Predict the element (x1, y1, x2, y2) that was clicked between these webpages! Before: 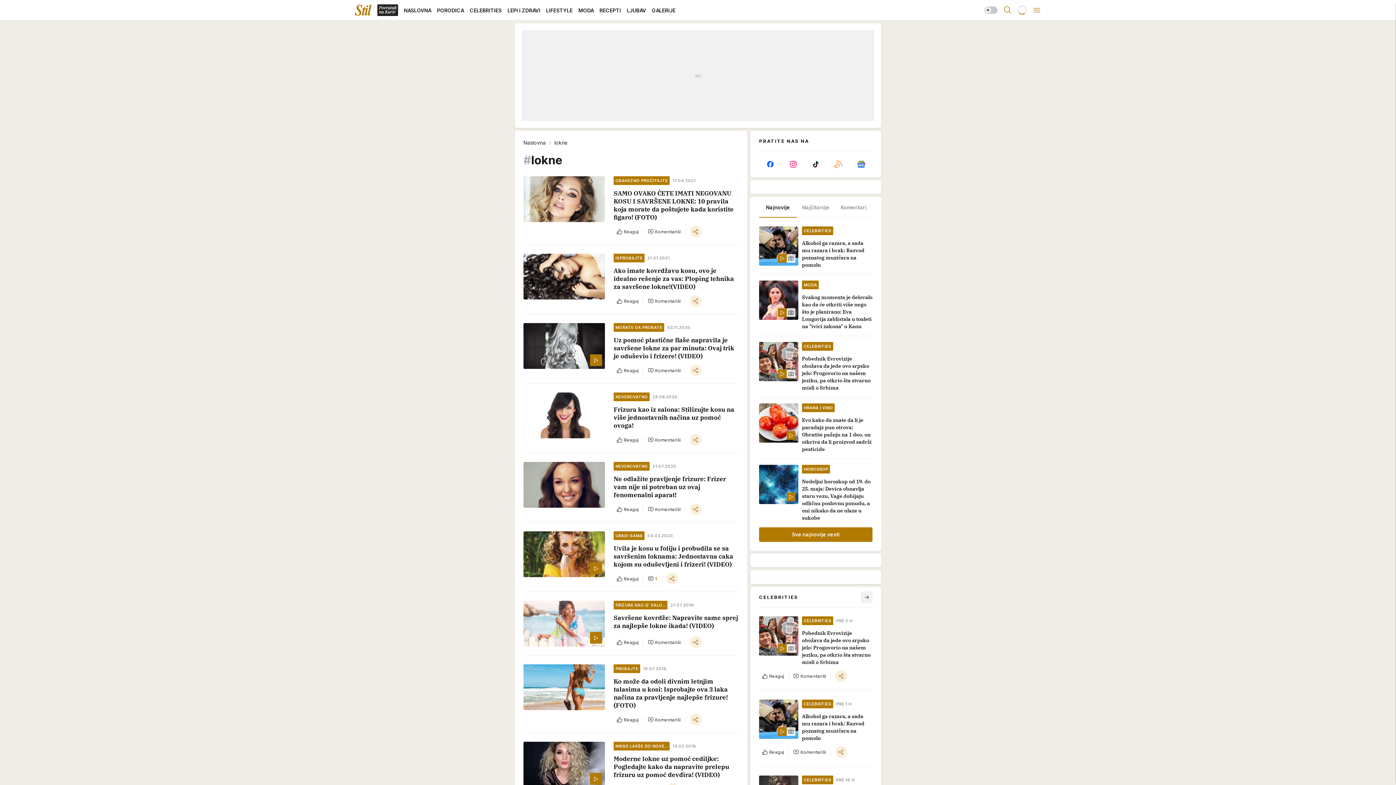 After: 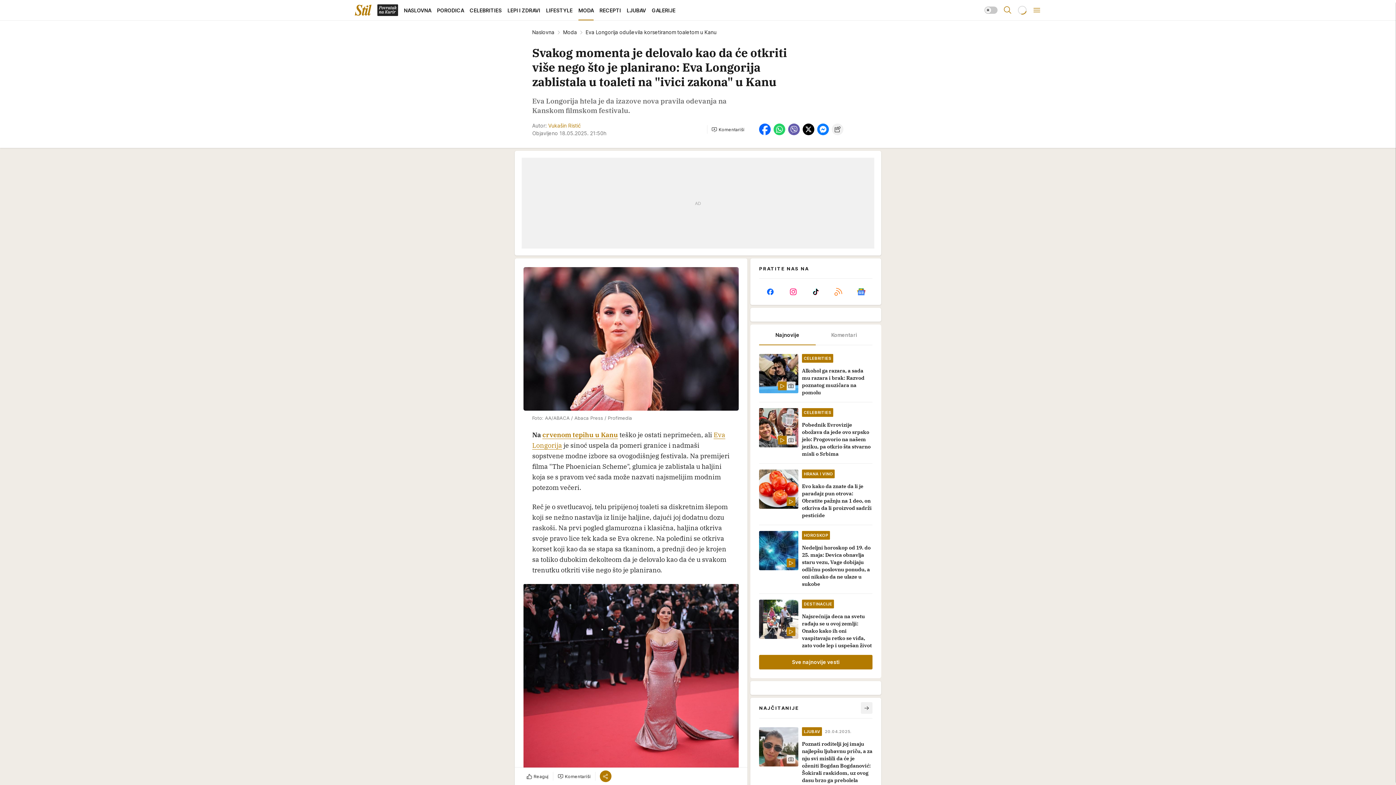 Action: bbox: (759, 280, 872, 334) label: MODA
Svakog momenta je delovalo kao da će otkriti više nego što je planirano: Eva Longorija zablistala u toaleti na "ivici zakona" u Kanu